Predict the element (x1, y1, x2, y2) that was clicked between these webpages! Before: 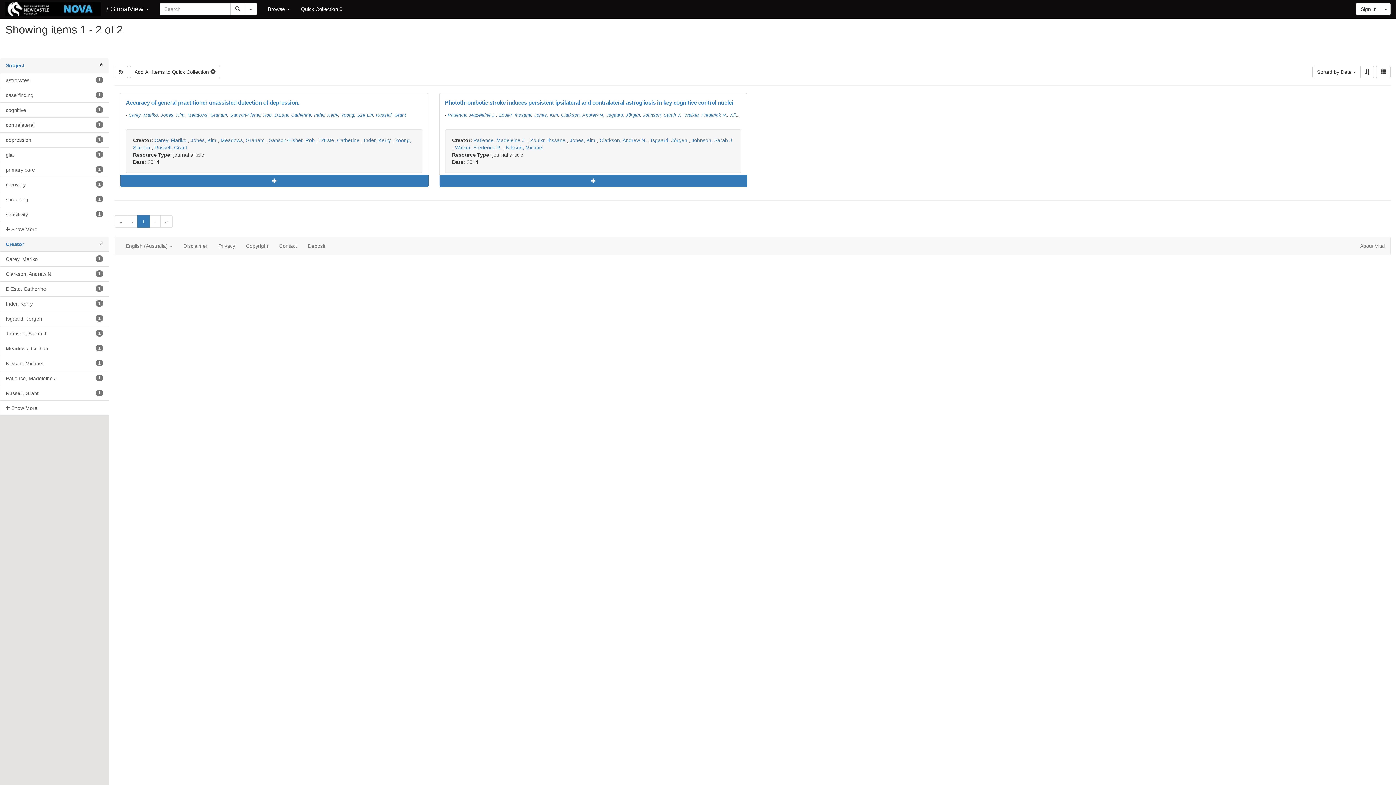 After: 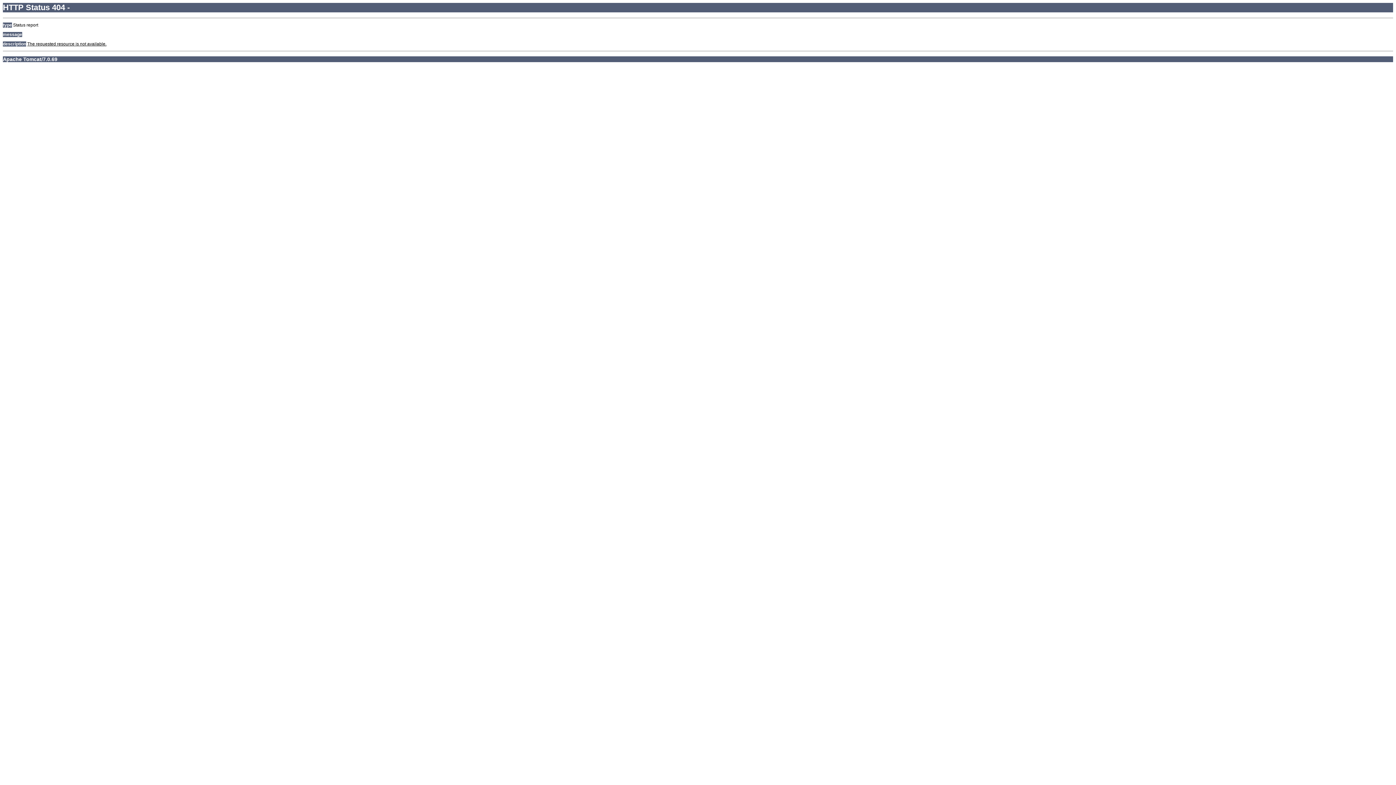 Action: label: 1
depression bbox: (0, 132, 108, 147)